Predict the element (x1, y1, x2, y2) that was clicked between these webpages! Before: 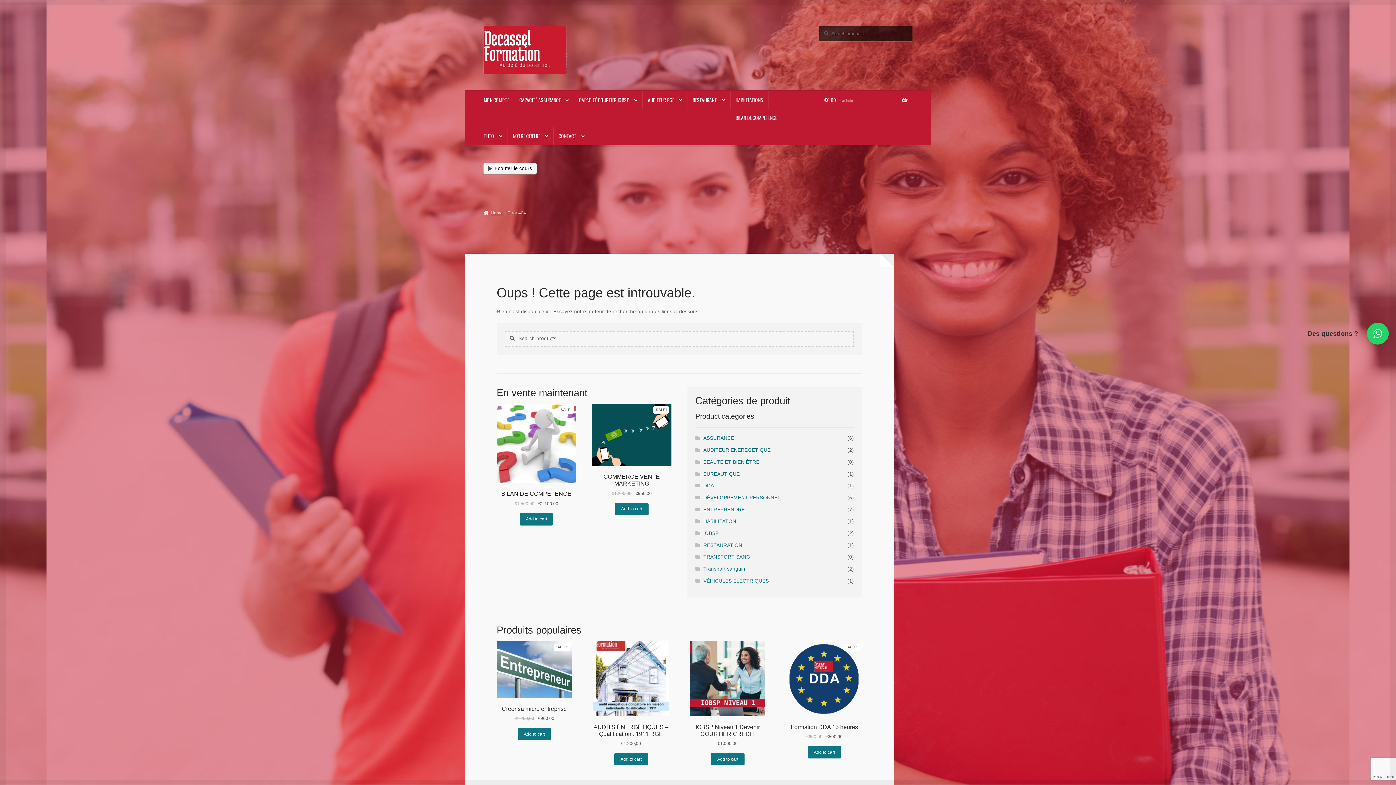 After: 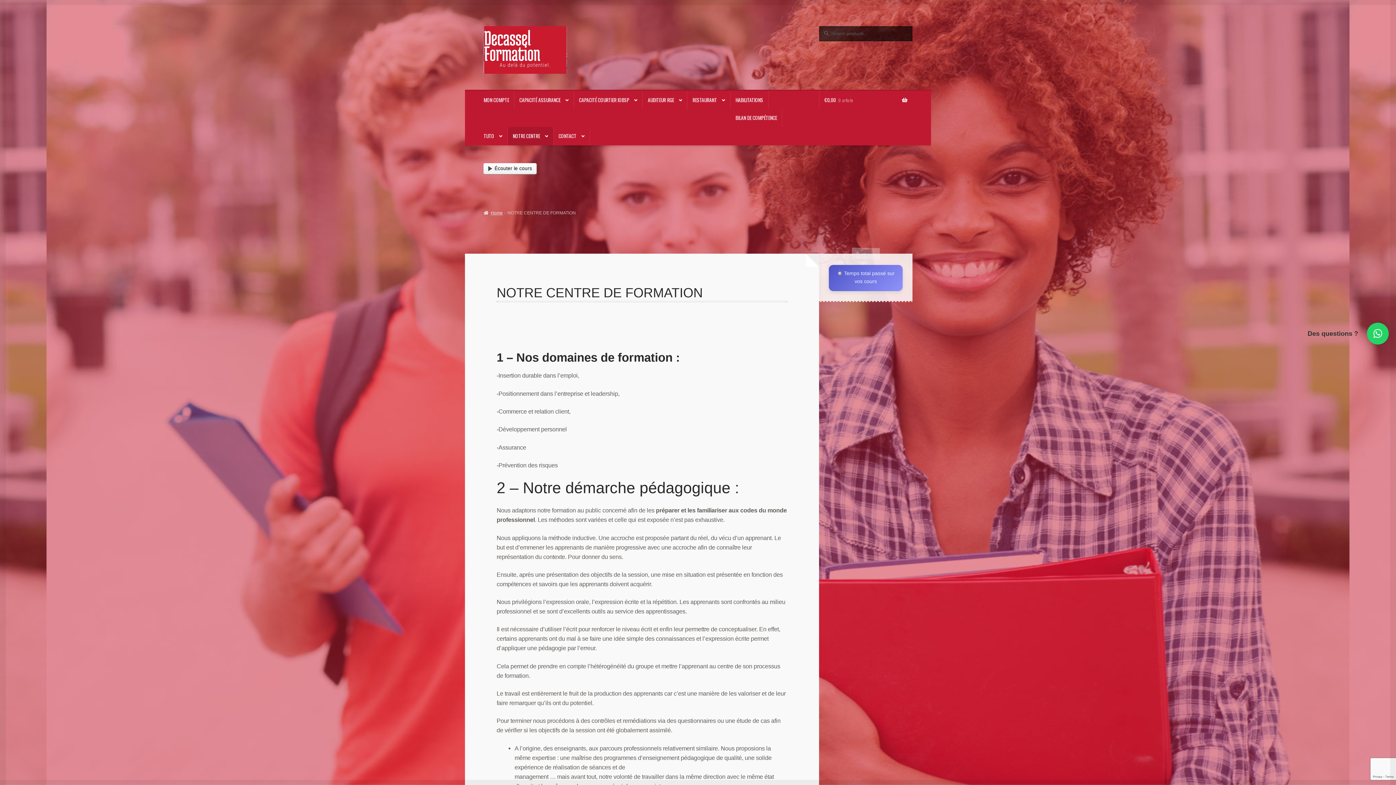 Action: bbox: (507, 126, 553, 145) label: NOTRE CENTRE